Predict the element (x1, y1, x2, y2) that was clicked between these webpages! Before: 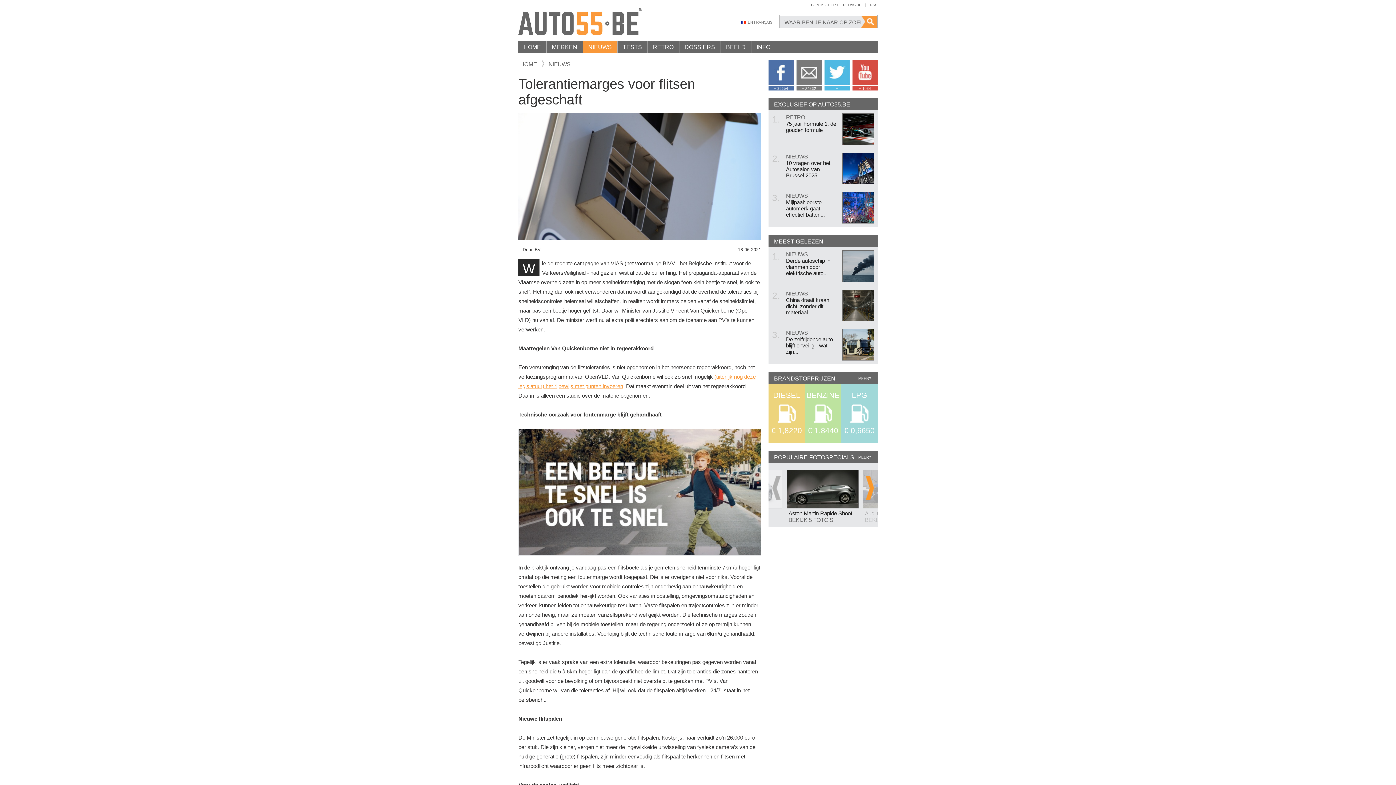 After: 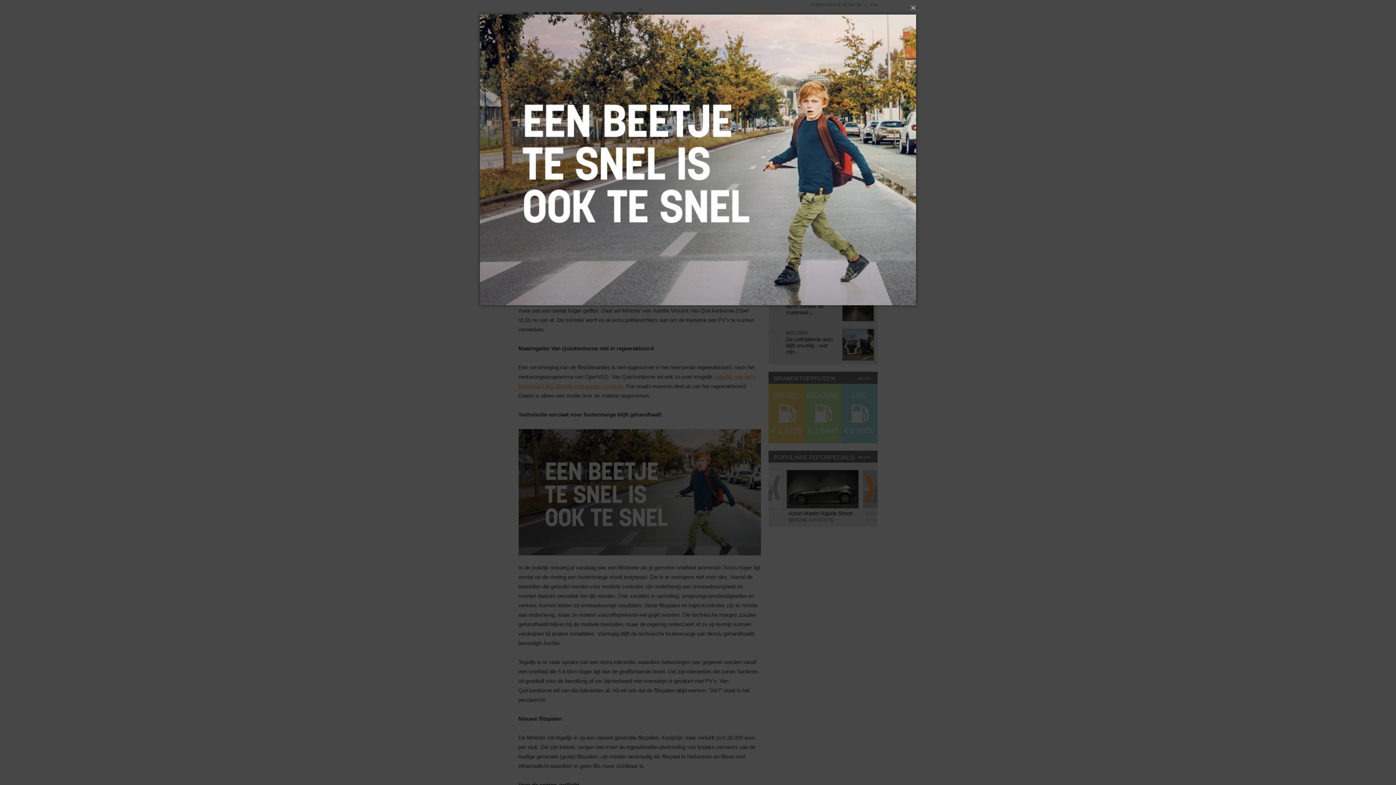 Action: bbox: (518, 429, 761, 555)